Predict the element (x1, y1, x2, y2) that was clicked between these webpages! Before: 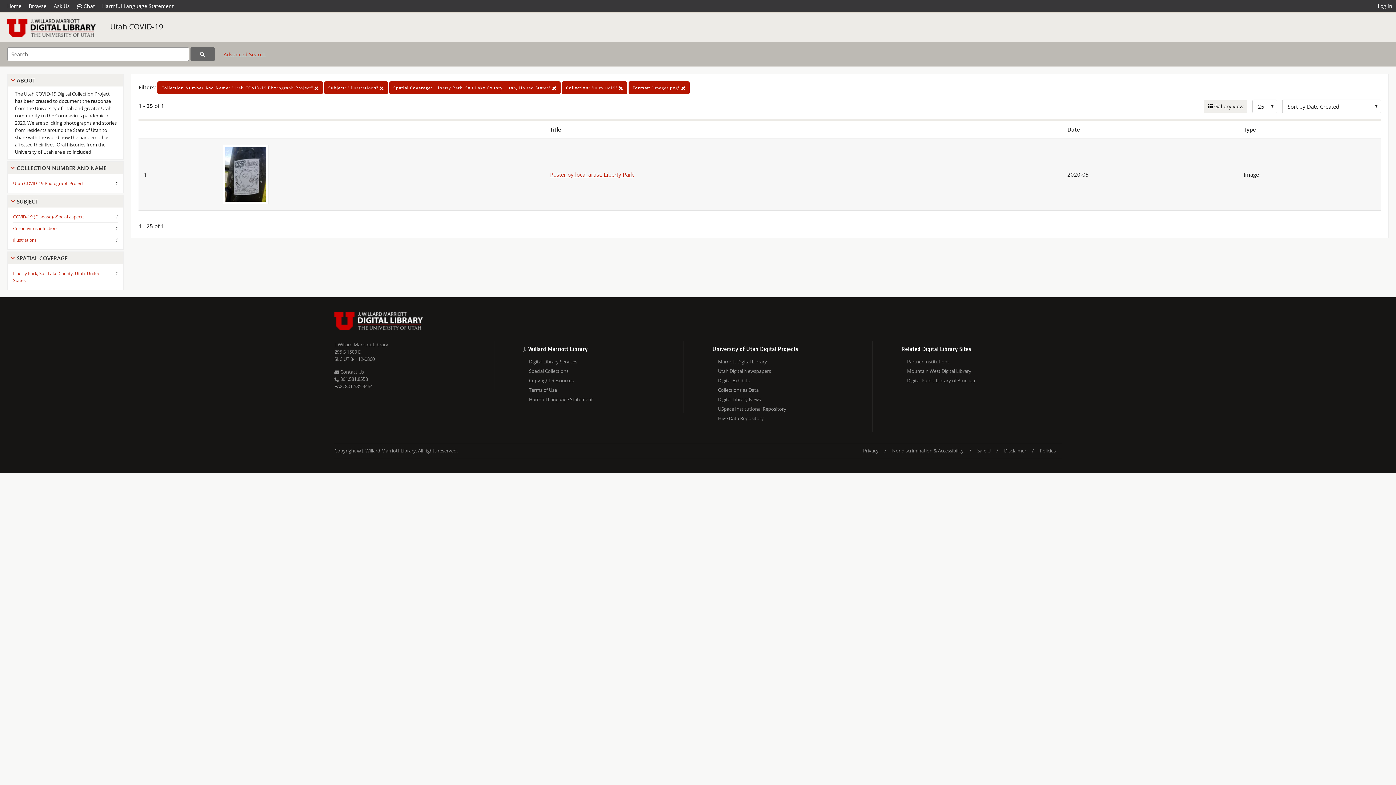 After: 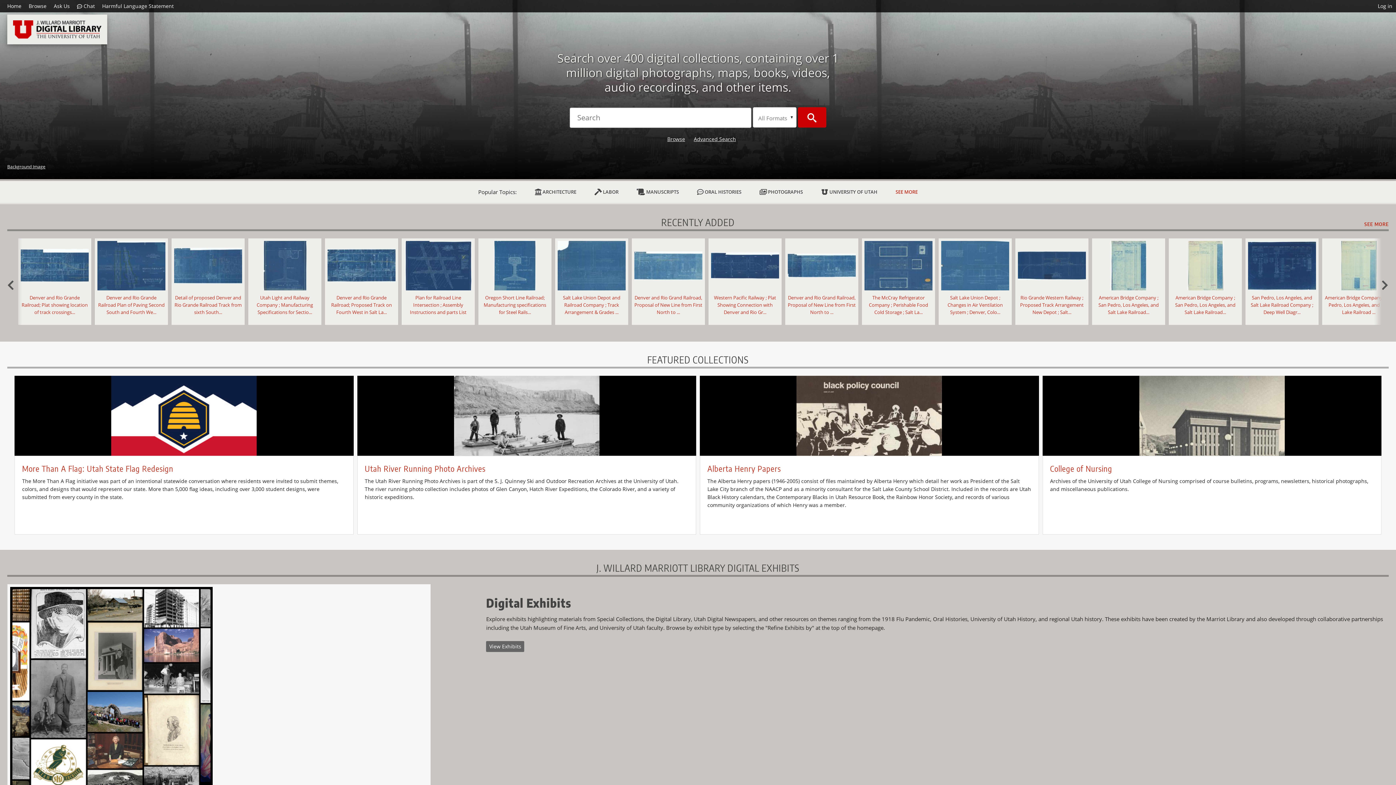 Action: label: Marriott Digital Library bbox: (718, 357, 872, 366)